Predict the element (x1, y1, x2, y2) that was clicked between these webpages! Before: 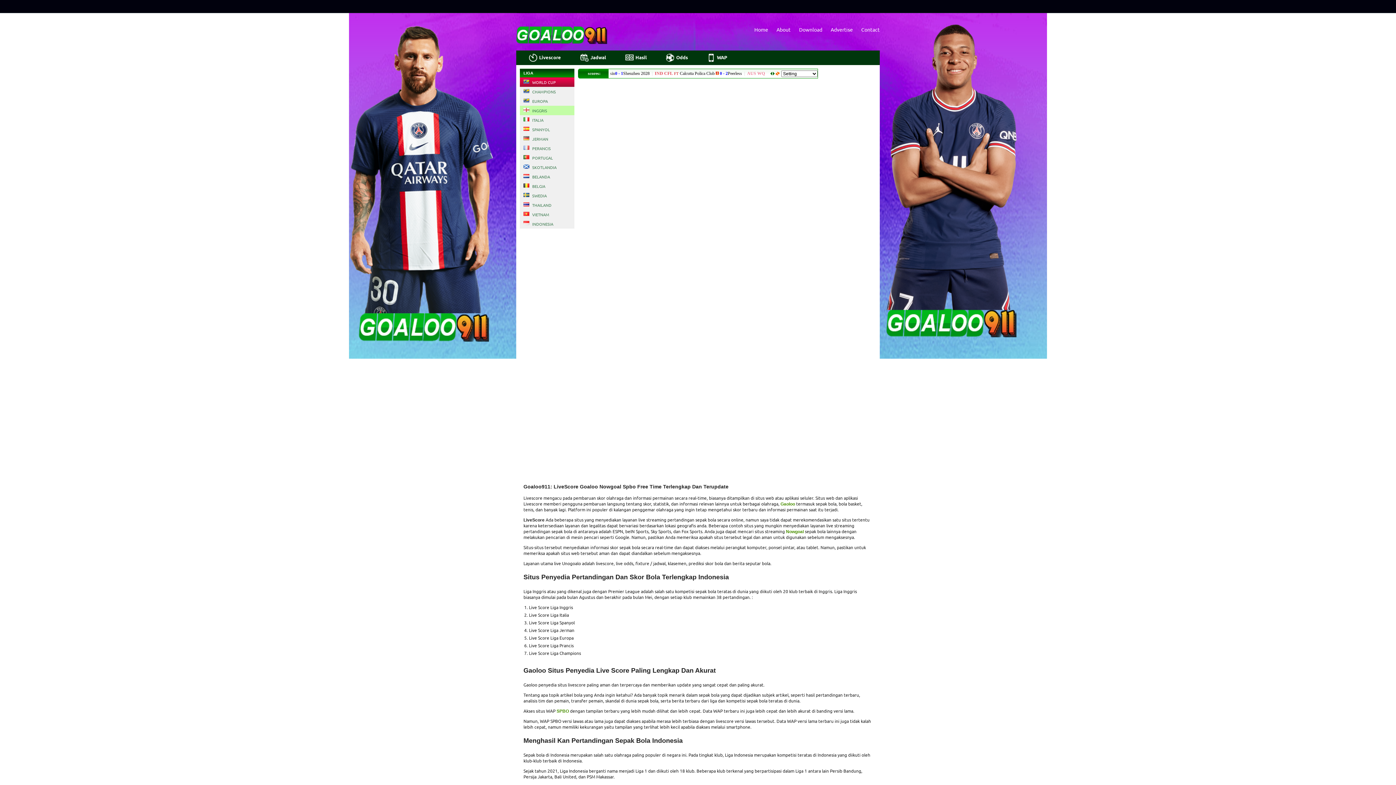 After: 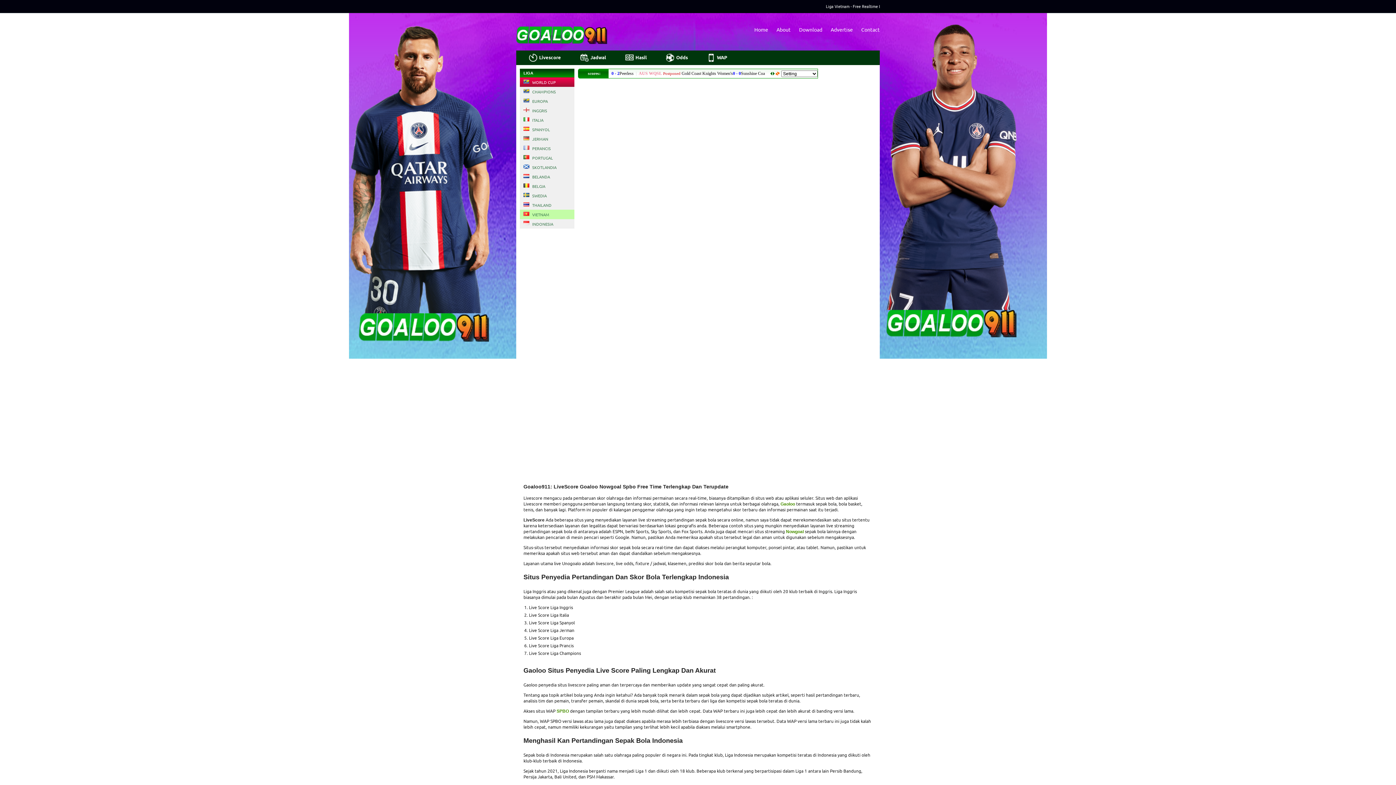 Action: bbox: (520, 209, 574, 219) label: VIETNAM